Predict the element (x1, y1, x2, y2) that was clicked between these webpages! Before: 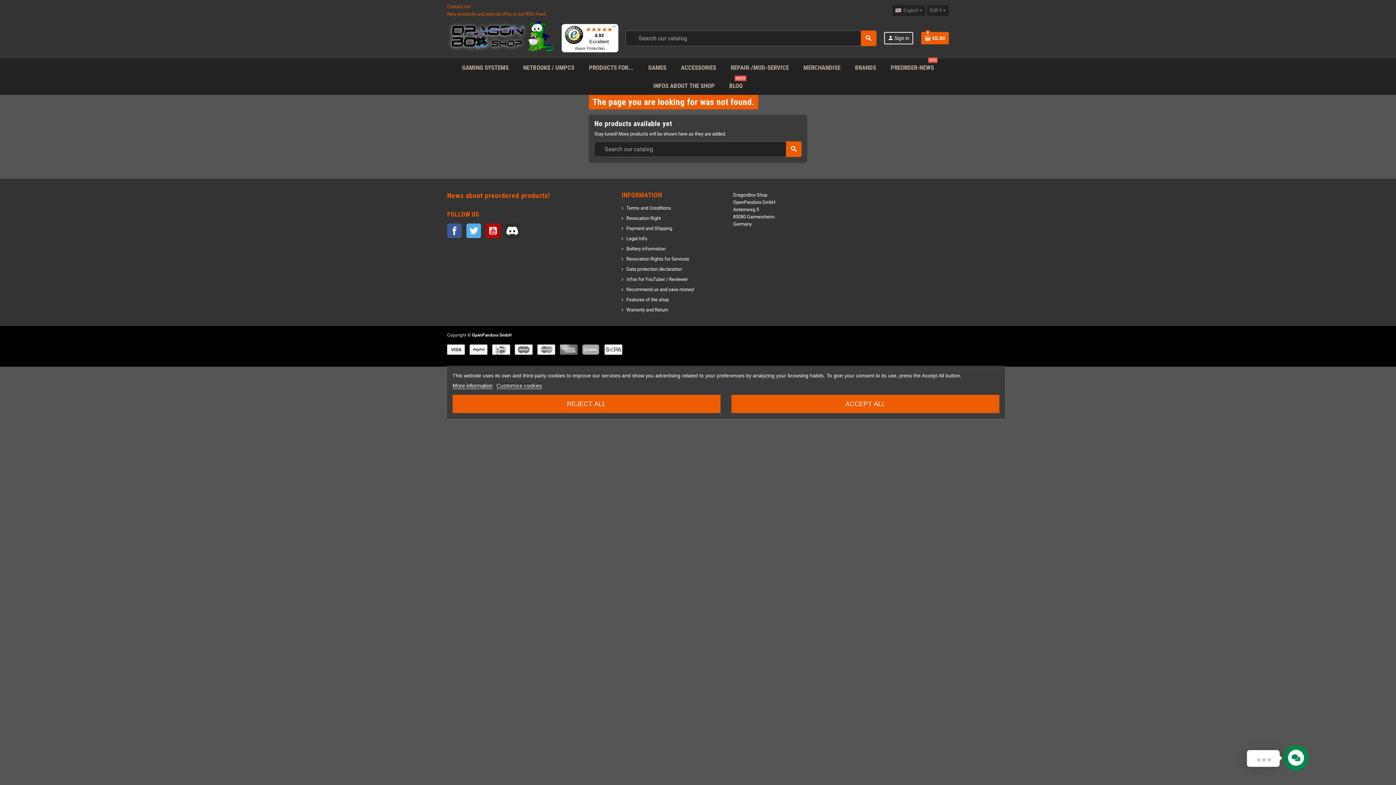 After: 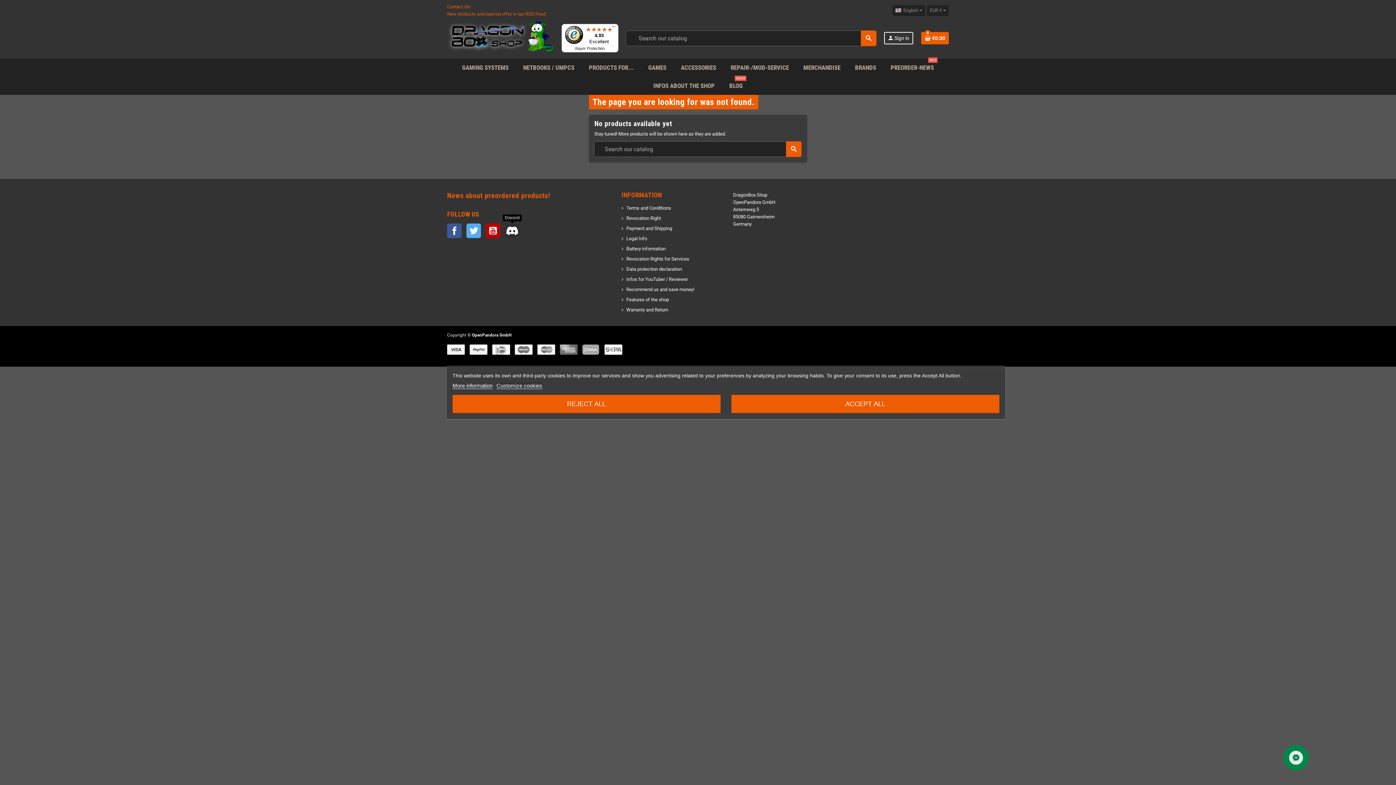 Action: label: Discord bbox: (505, 223, 519, 238)